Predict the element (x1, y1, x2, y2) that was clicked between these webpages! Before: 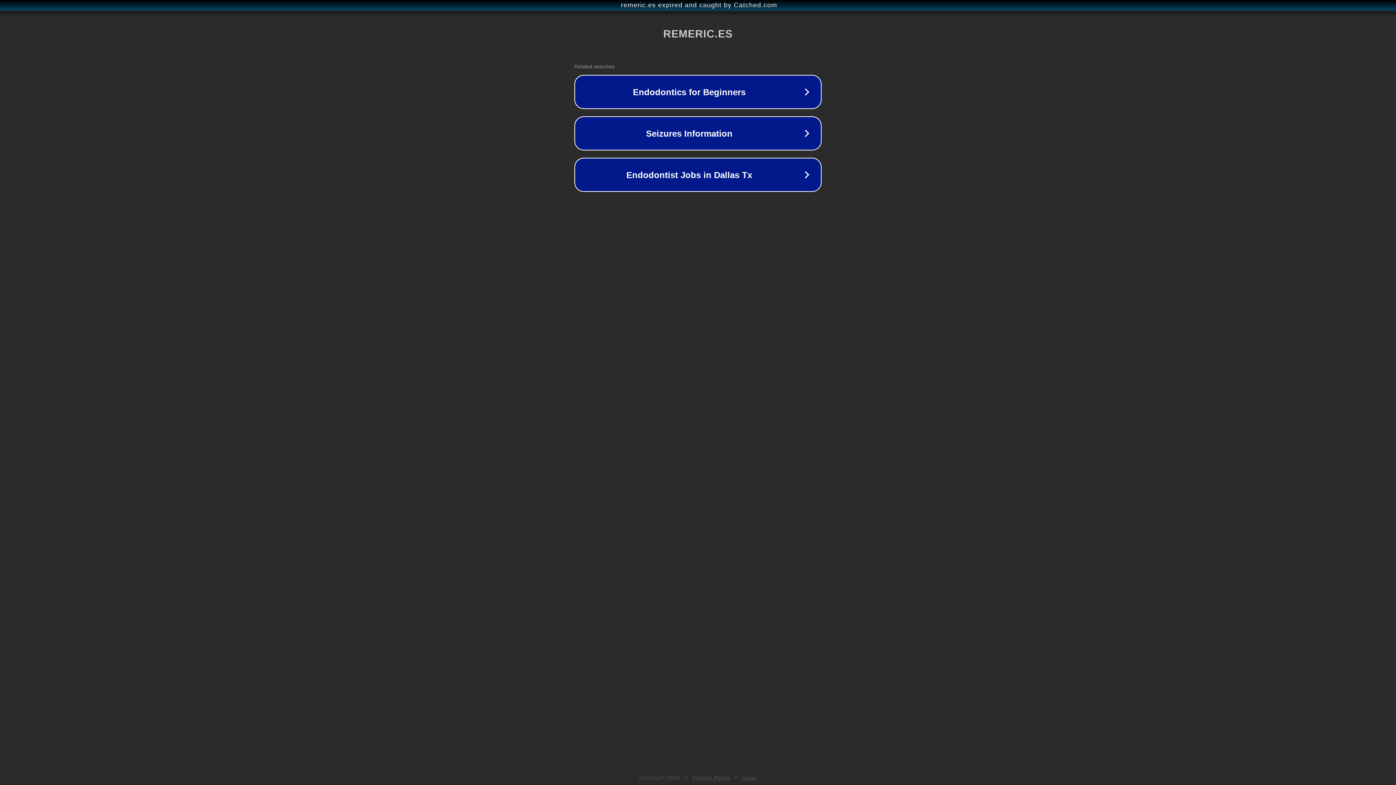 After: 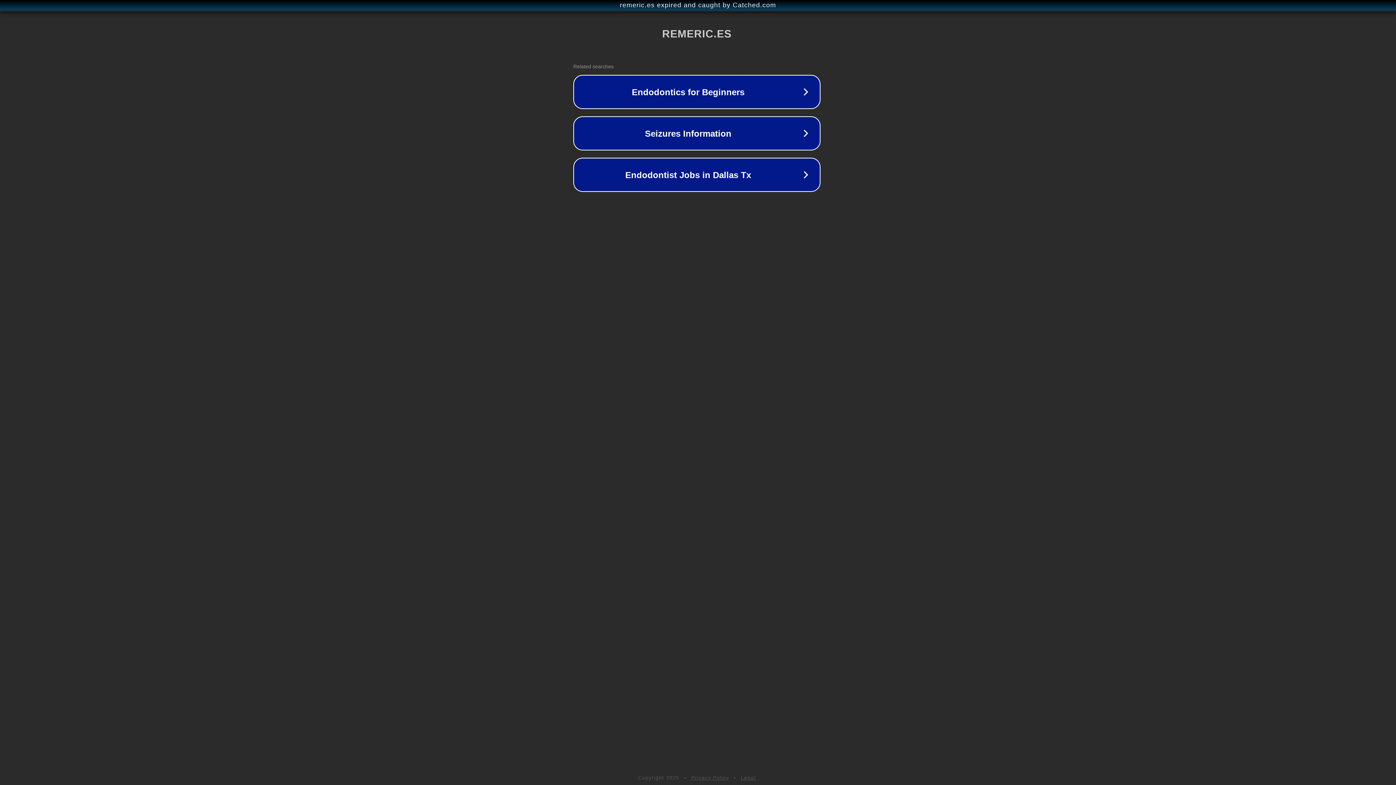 Action: label: remeric.es expired and caught by Catched.com bbox: (1, 1, 1397, 9)